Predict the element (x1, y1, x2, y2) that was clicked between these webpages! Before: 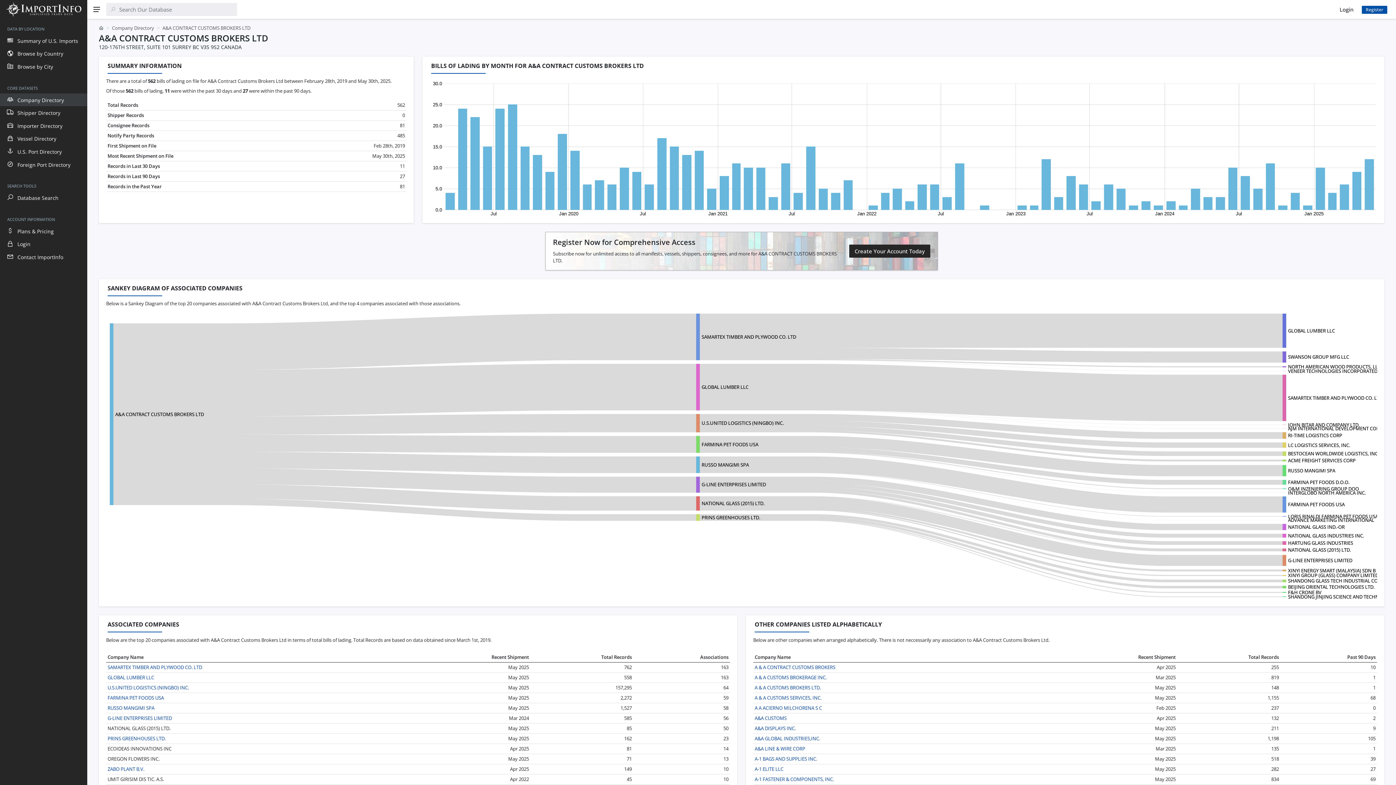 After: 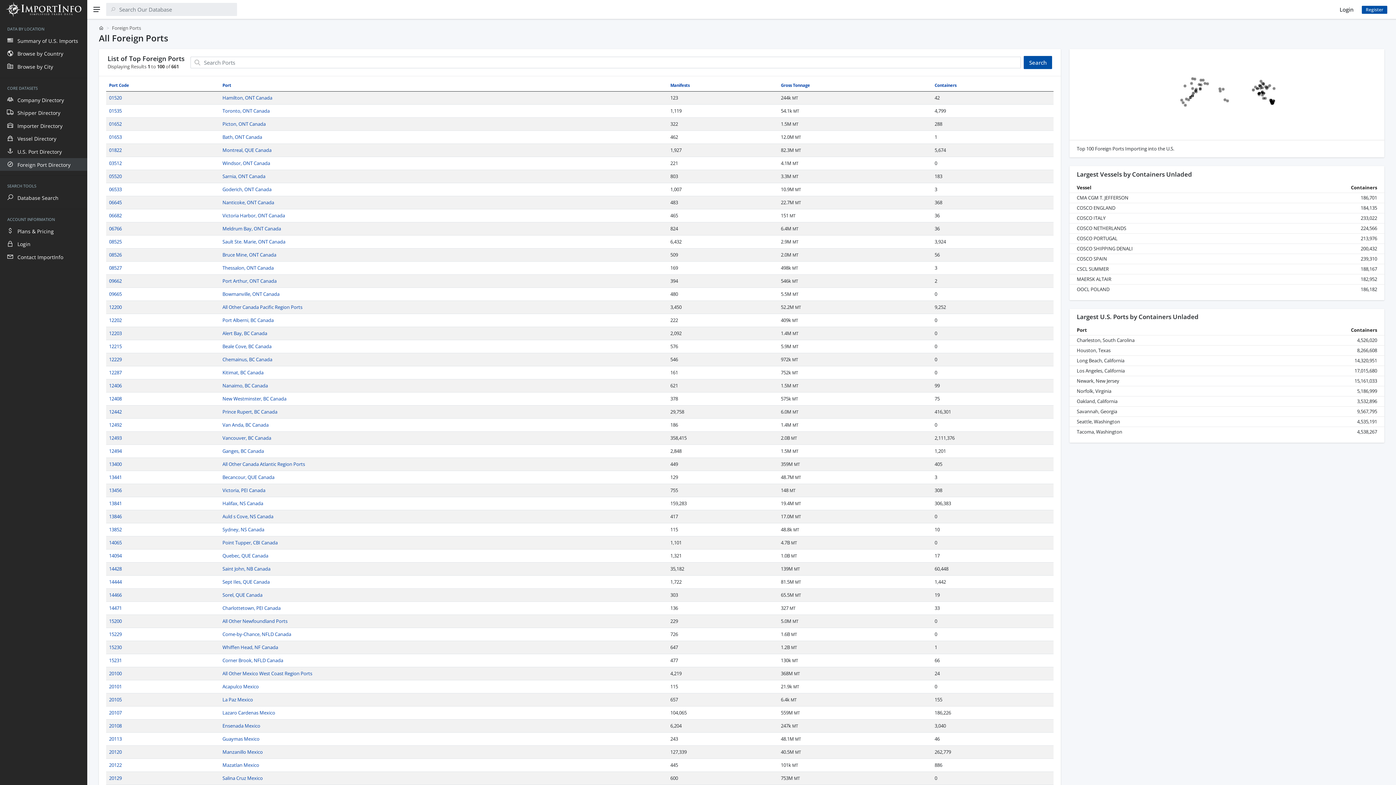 Action: bbox: (0, 158, 87, 171) label: Foreign Port Directory